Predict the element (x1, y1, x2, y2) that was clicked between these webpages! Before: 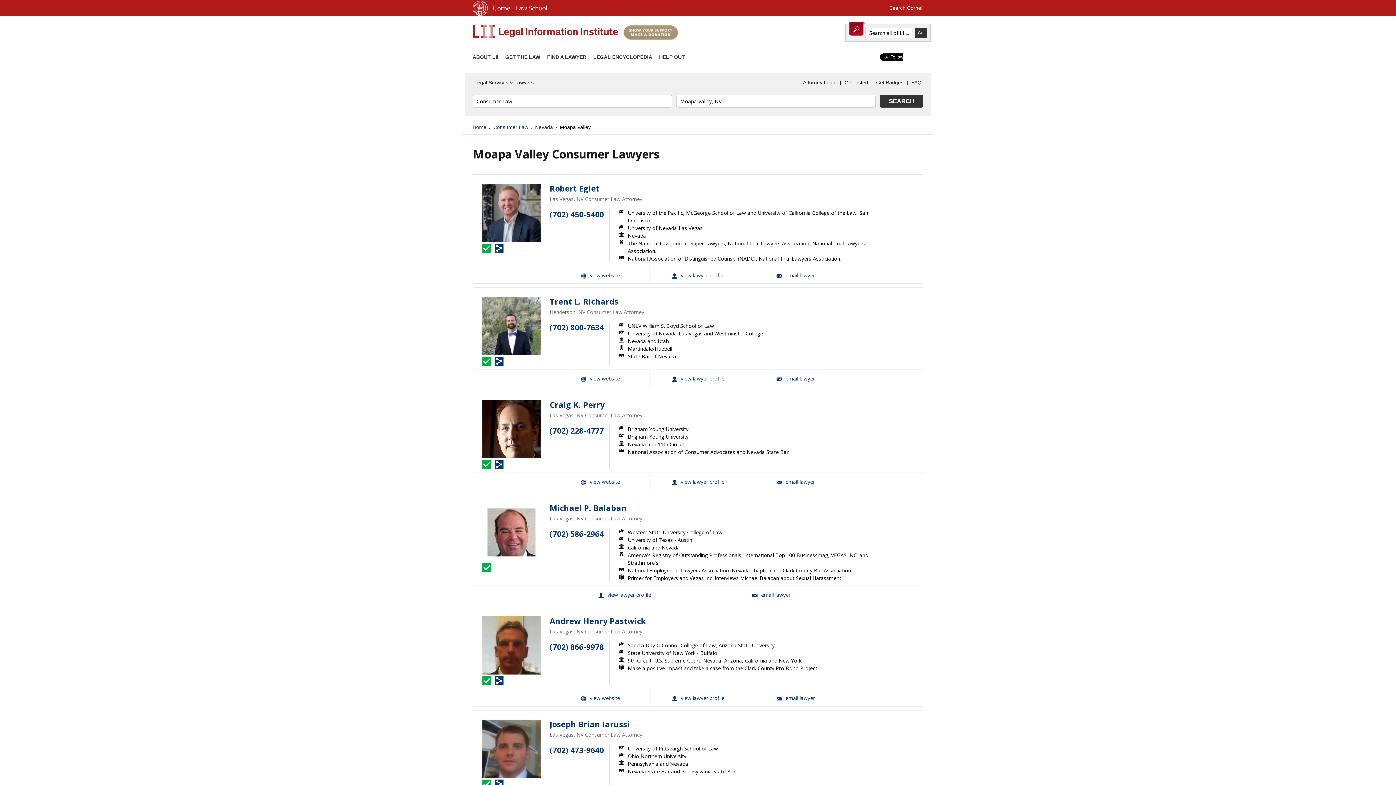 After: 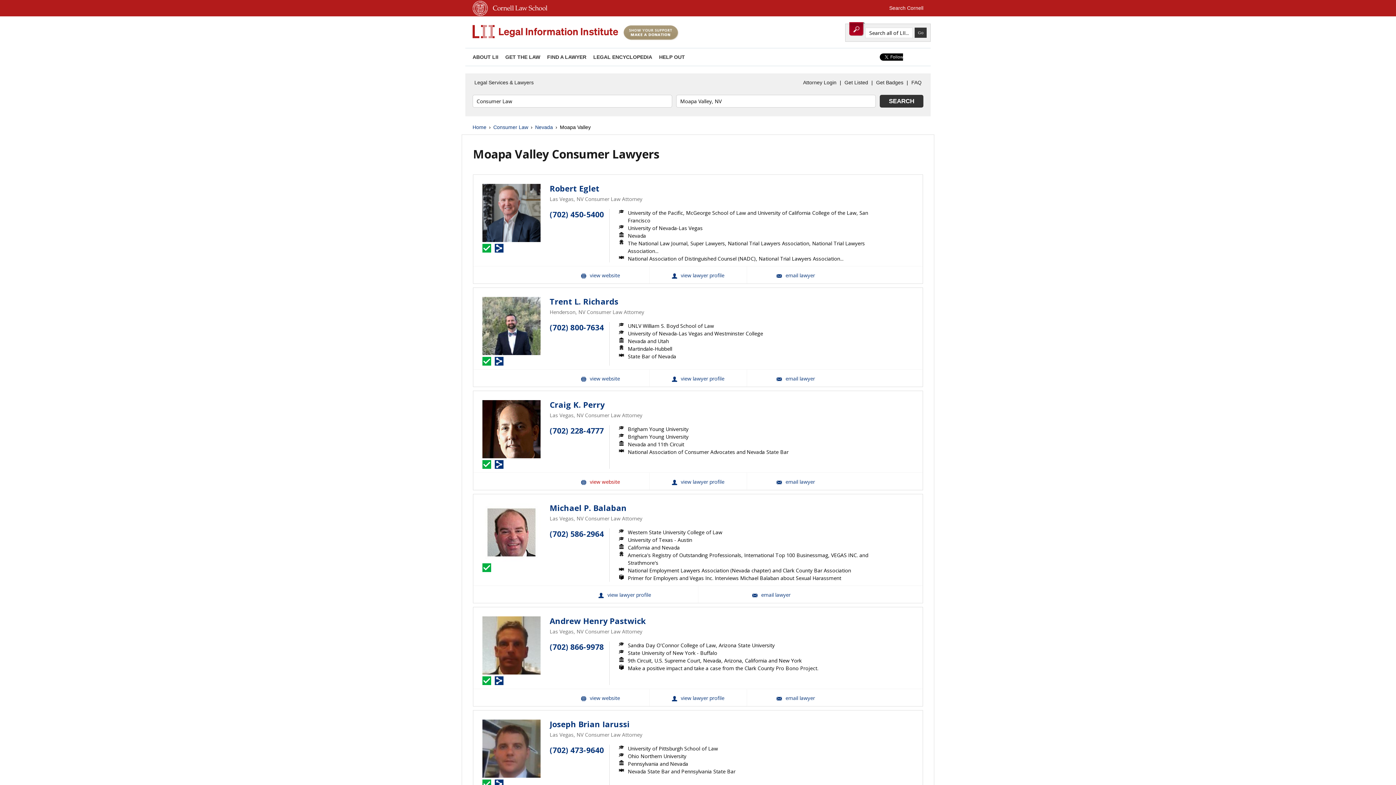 Action: bbox: (551, 473, 649, 490) label: Craig K. Perry Website